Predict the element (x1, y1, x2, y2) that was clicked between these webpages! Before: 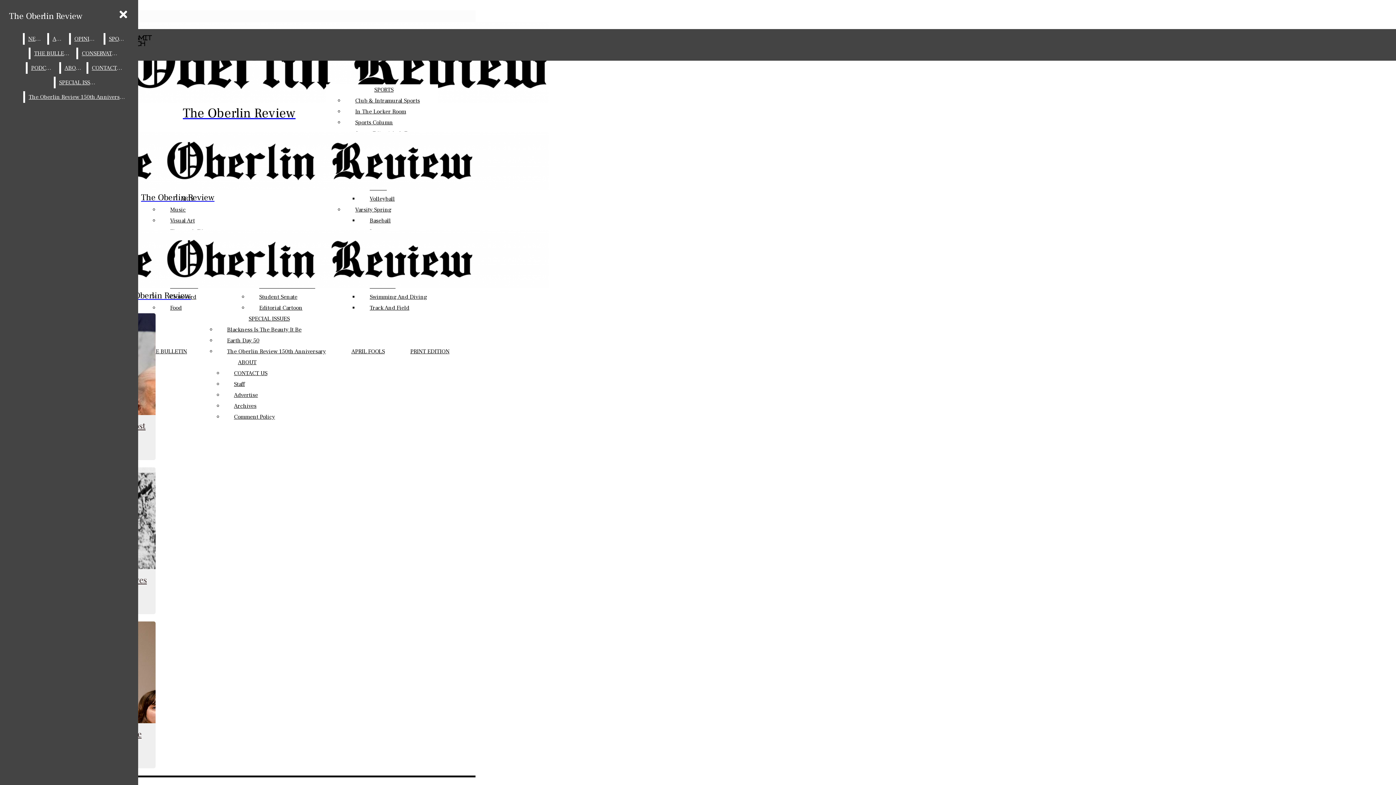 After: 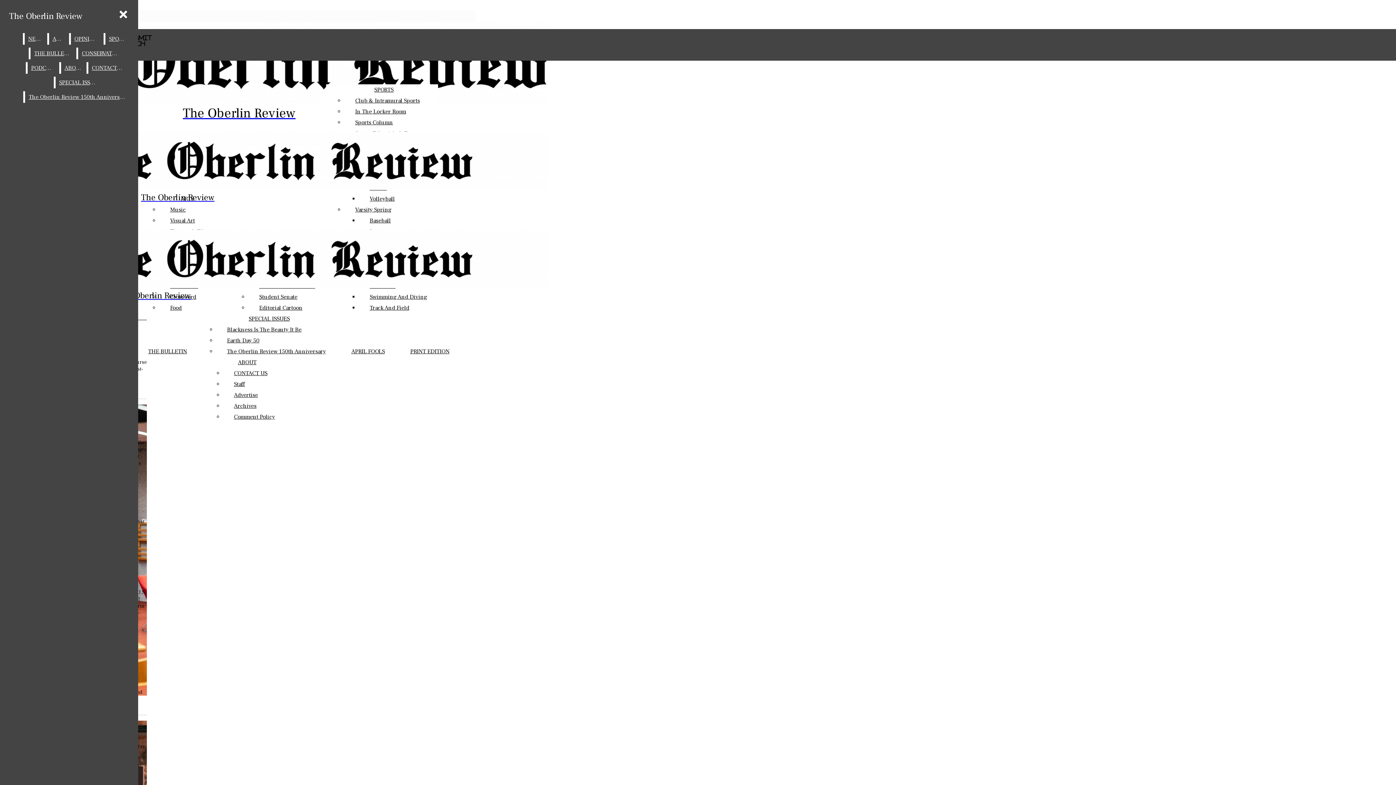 Action: label: The Oberlin Review bbox: (2, 22, 475, 121)